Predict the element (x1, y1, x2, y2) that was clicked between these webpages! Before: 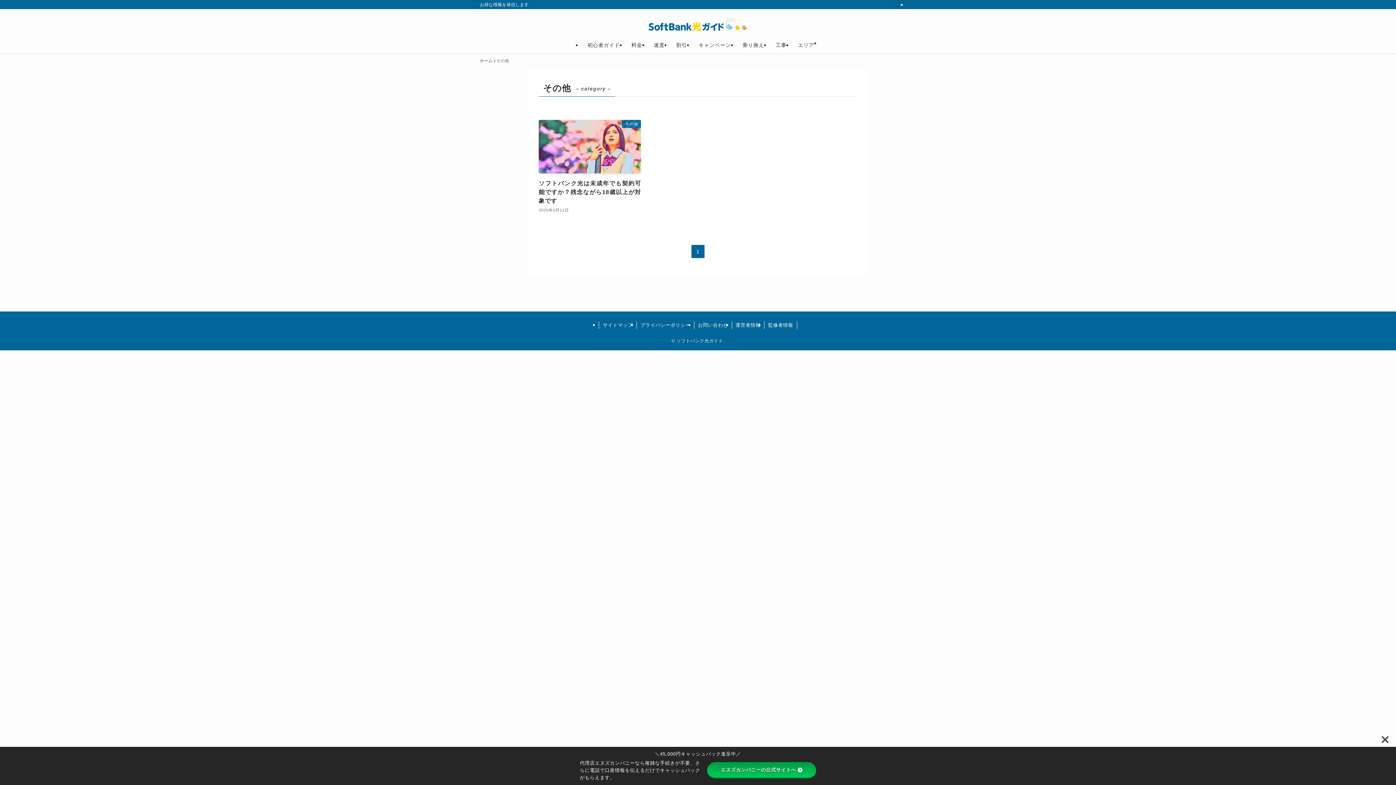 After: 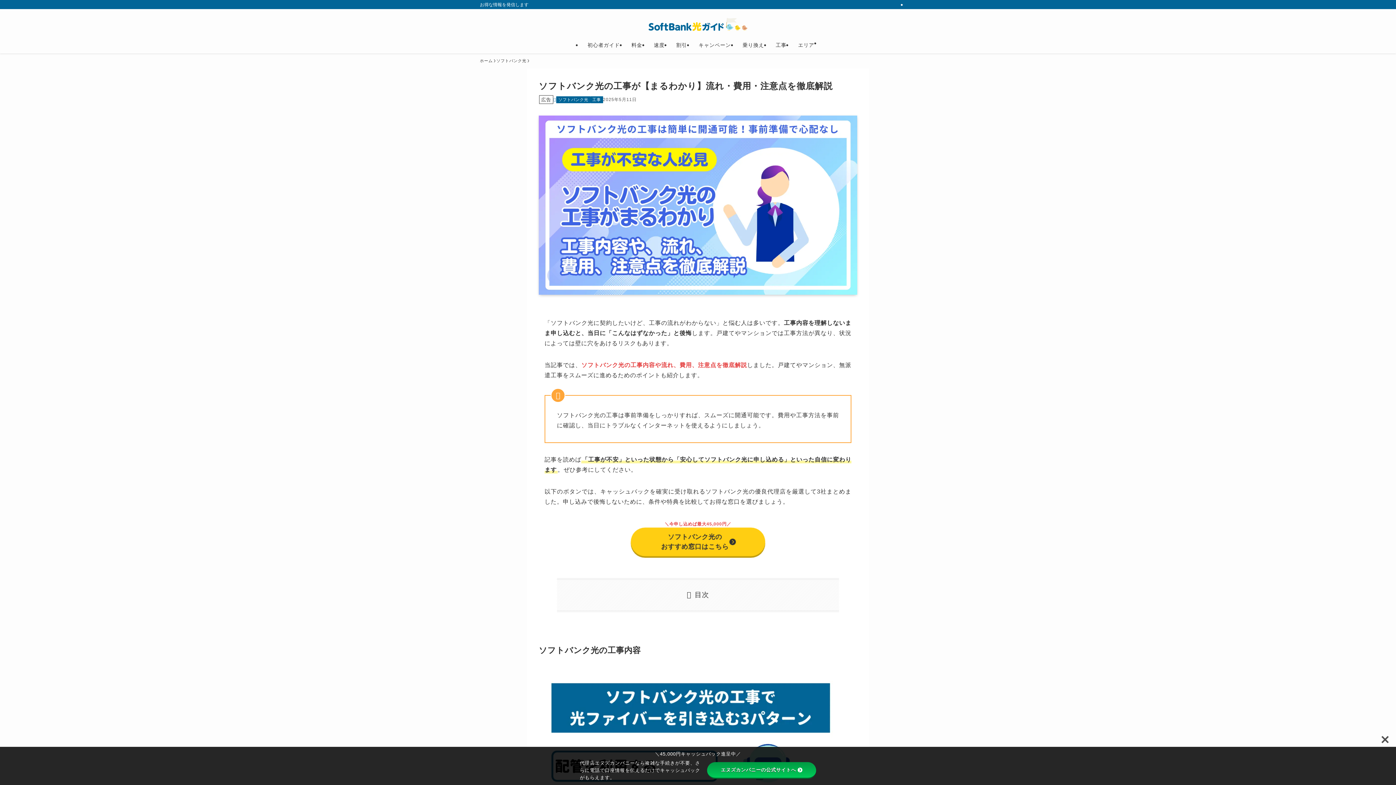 Action: label: 工事 bbox: (770, 36, 792, 53)